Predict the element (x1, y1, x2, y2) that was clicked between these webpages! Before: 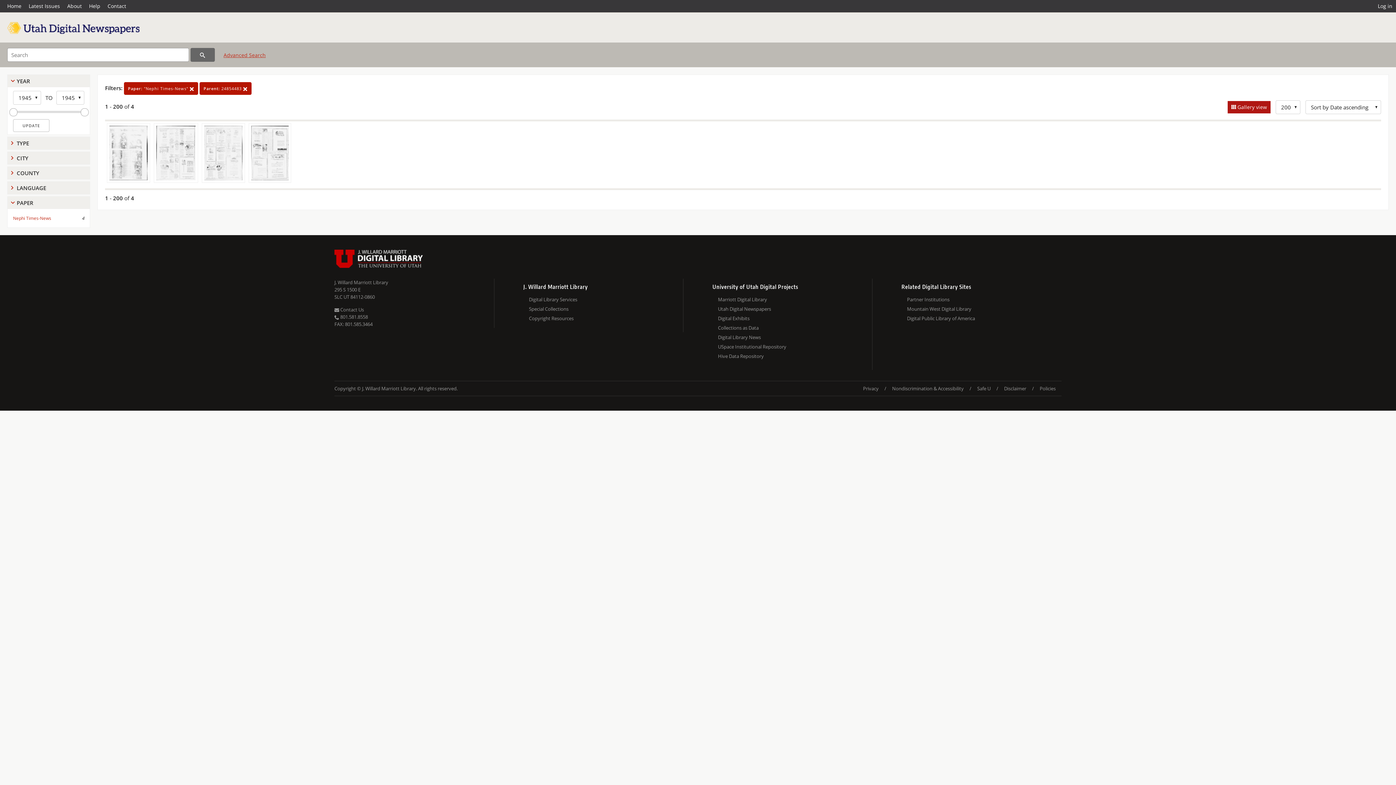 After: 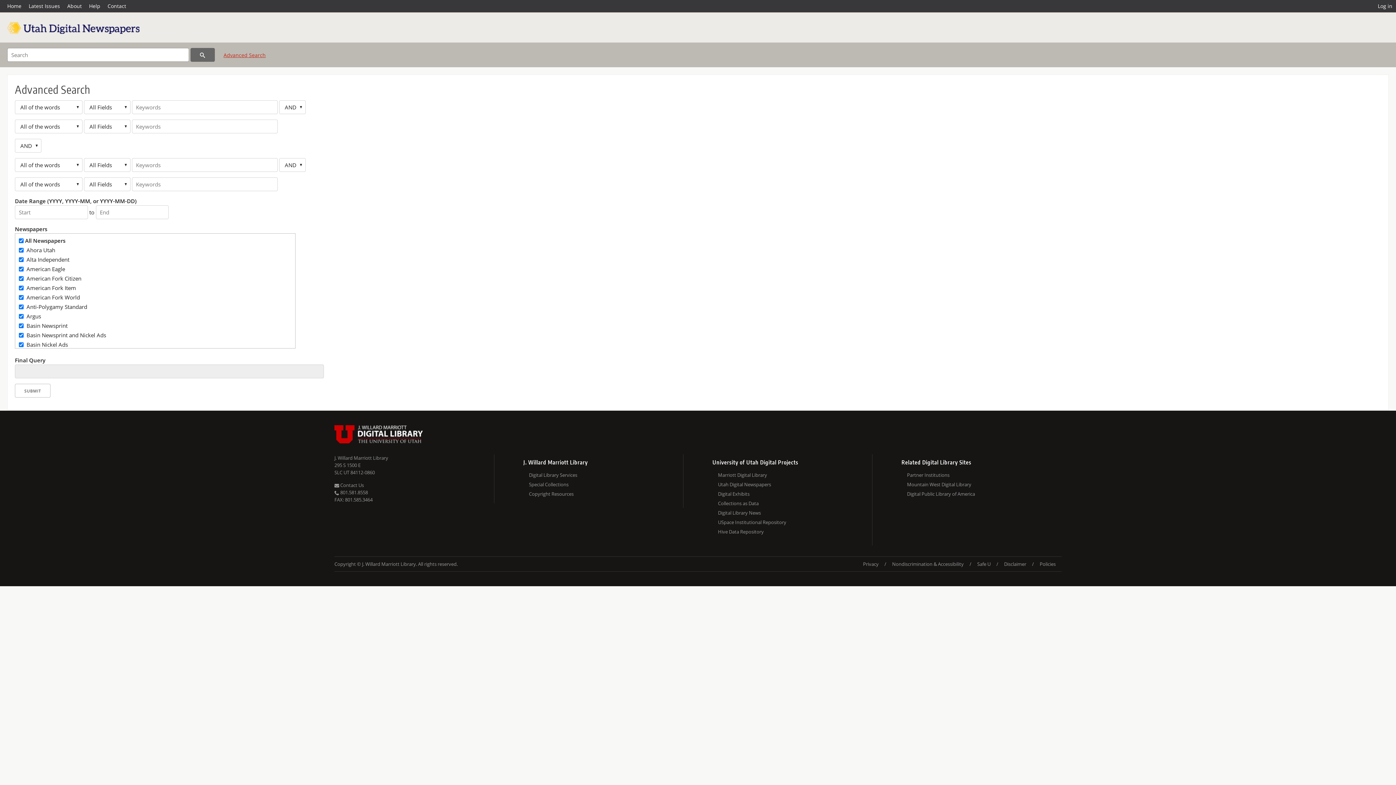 Action: bbox: (223, 51, 265, 64) label: Advanced Search